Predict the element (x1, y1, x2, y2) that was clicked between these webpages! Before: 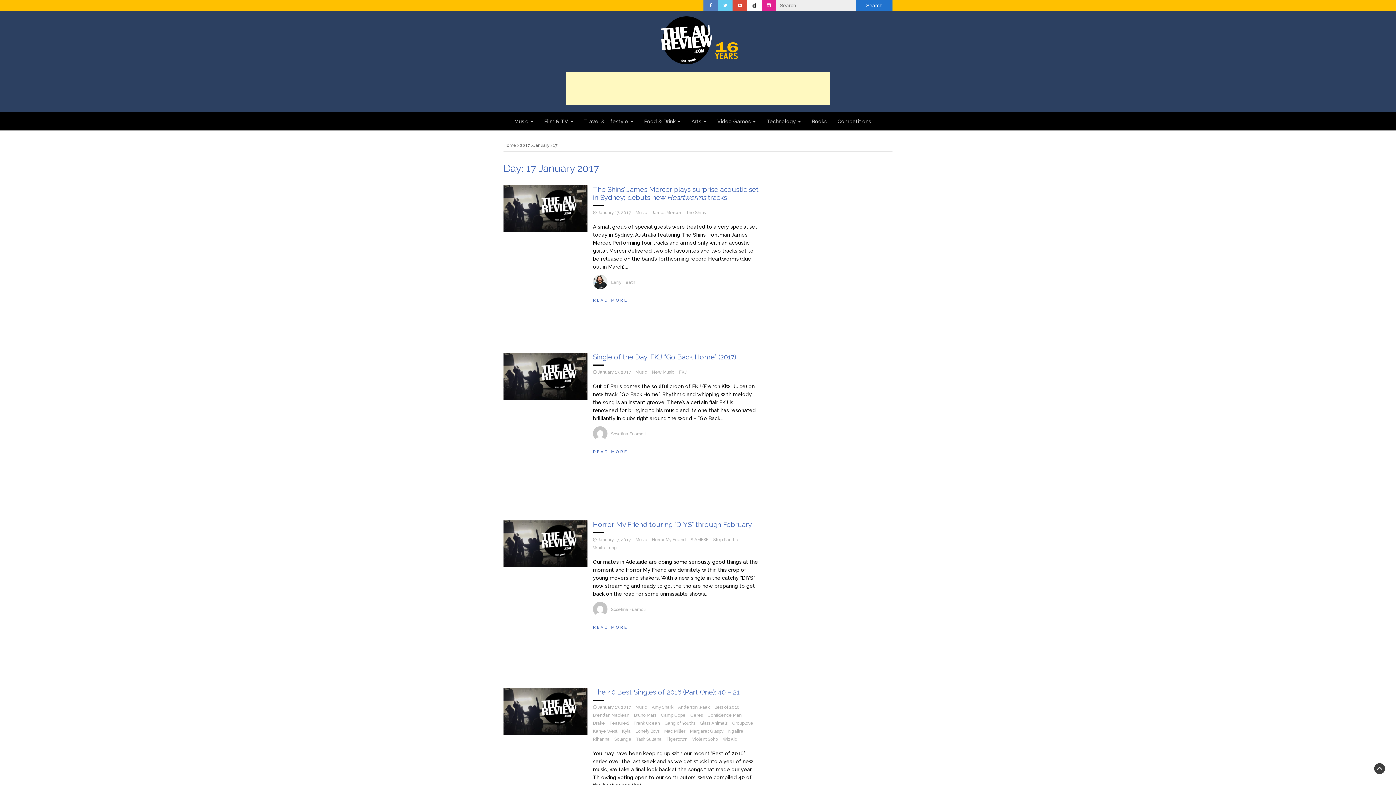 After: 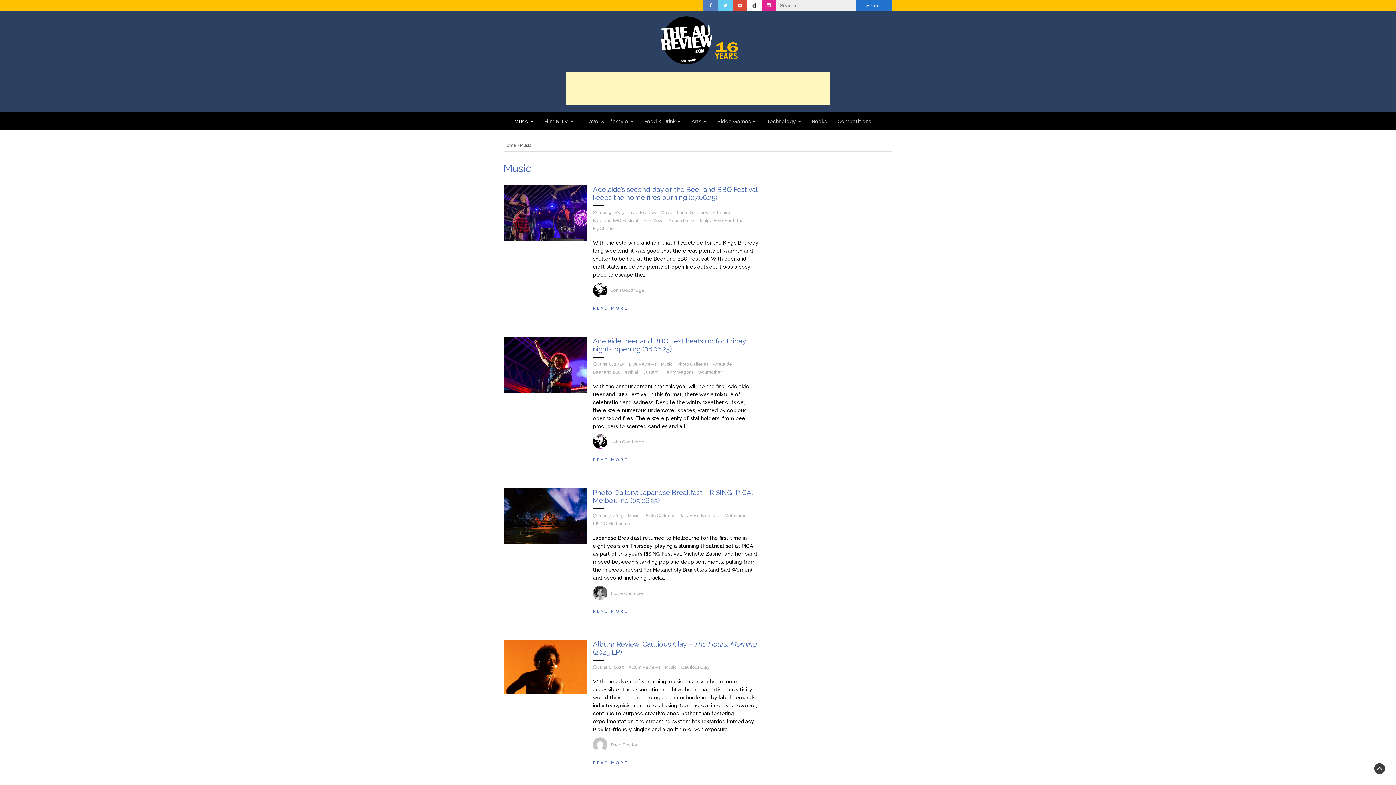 Action: bbox: (635, 704, 647, 710) label: Music